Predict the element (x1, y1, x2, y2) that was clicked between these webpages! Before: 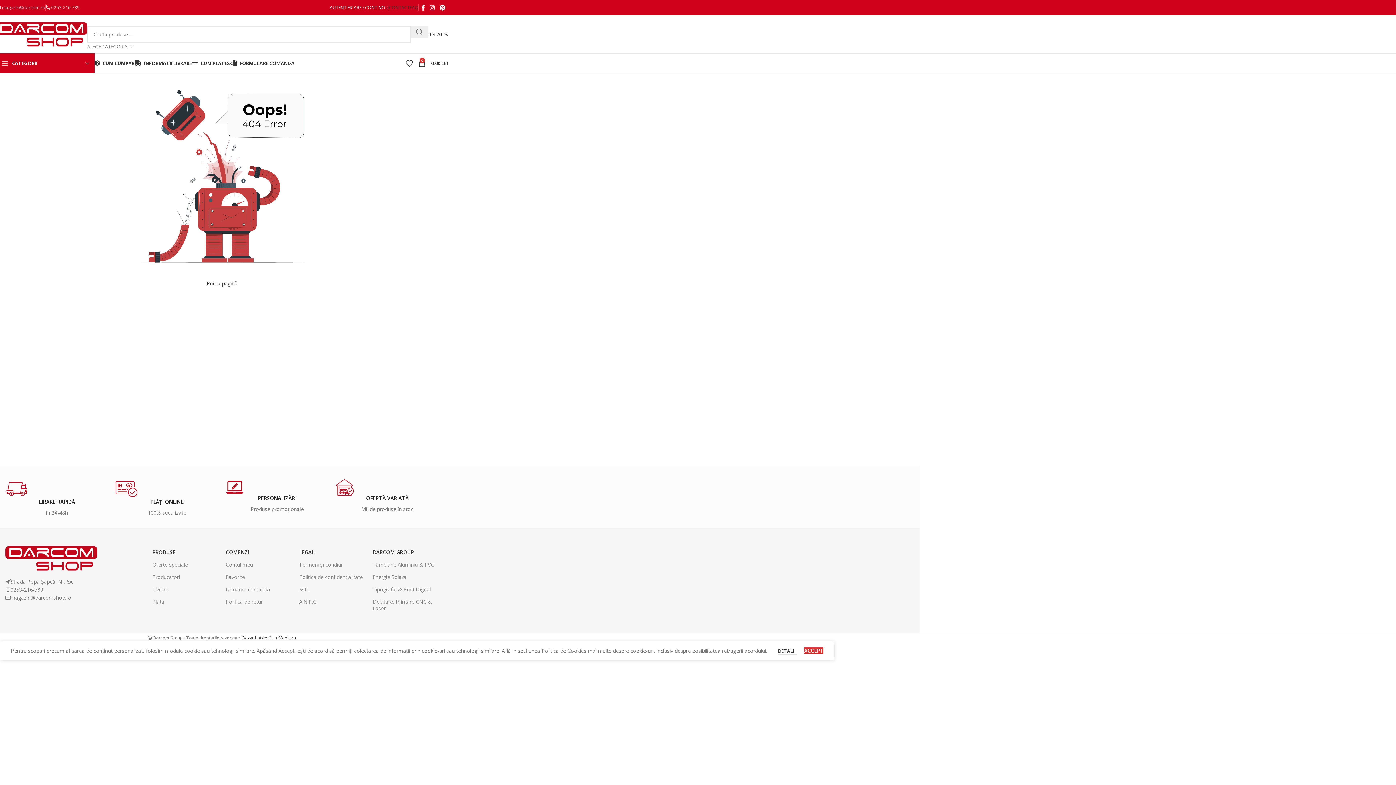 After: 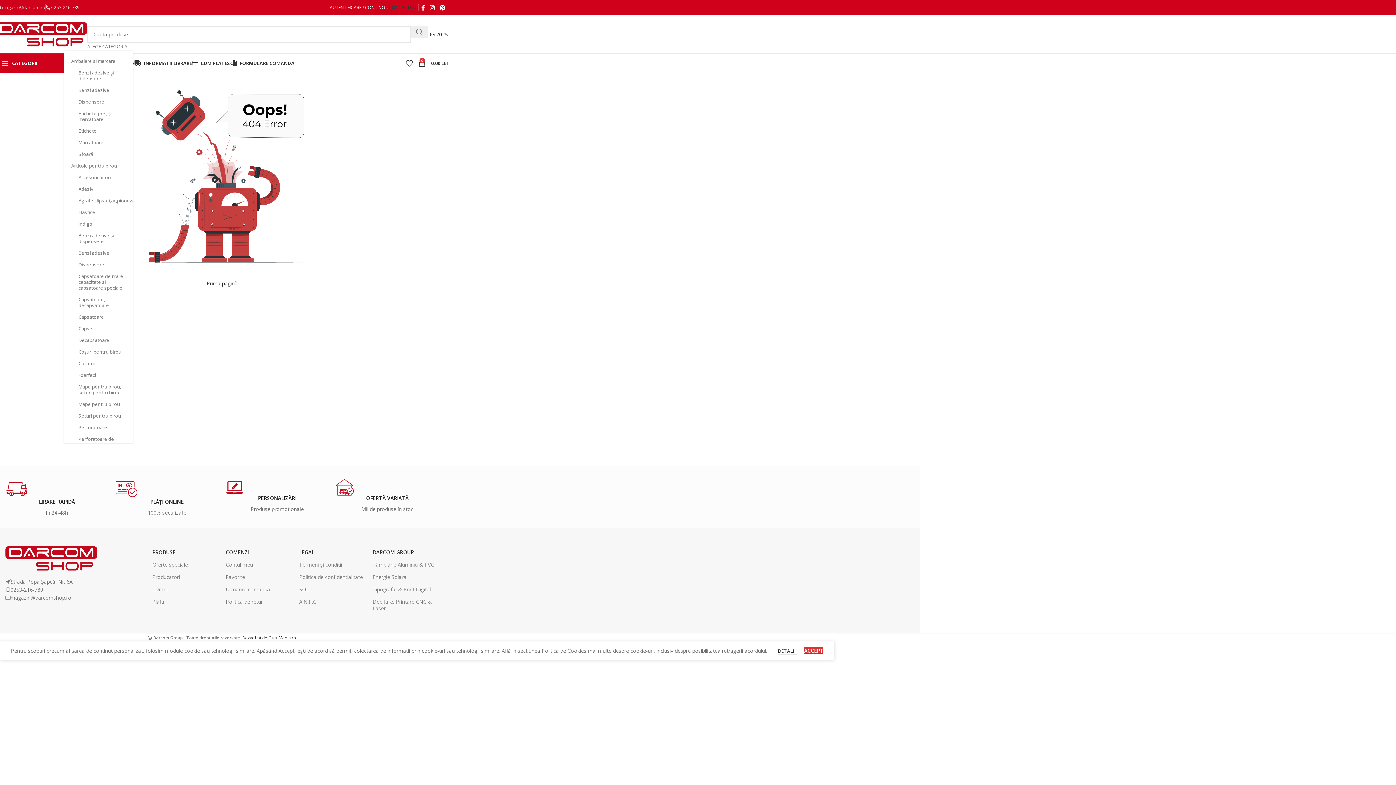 Action: label: ALEGE CATEGORIA bbox: (87, 42, 133, 50)